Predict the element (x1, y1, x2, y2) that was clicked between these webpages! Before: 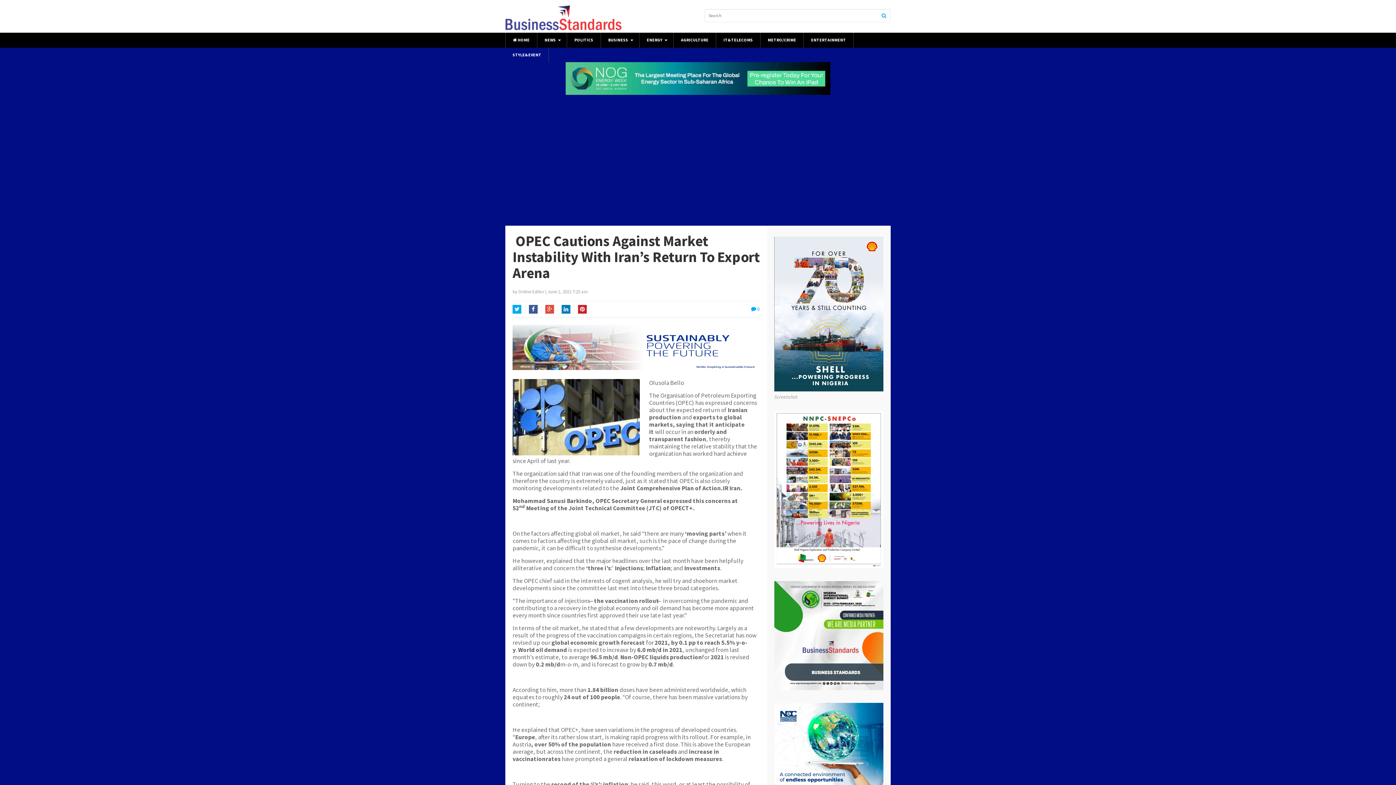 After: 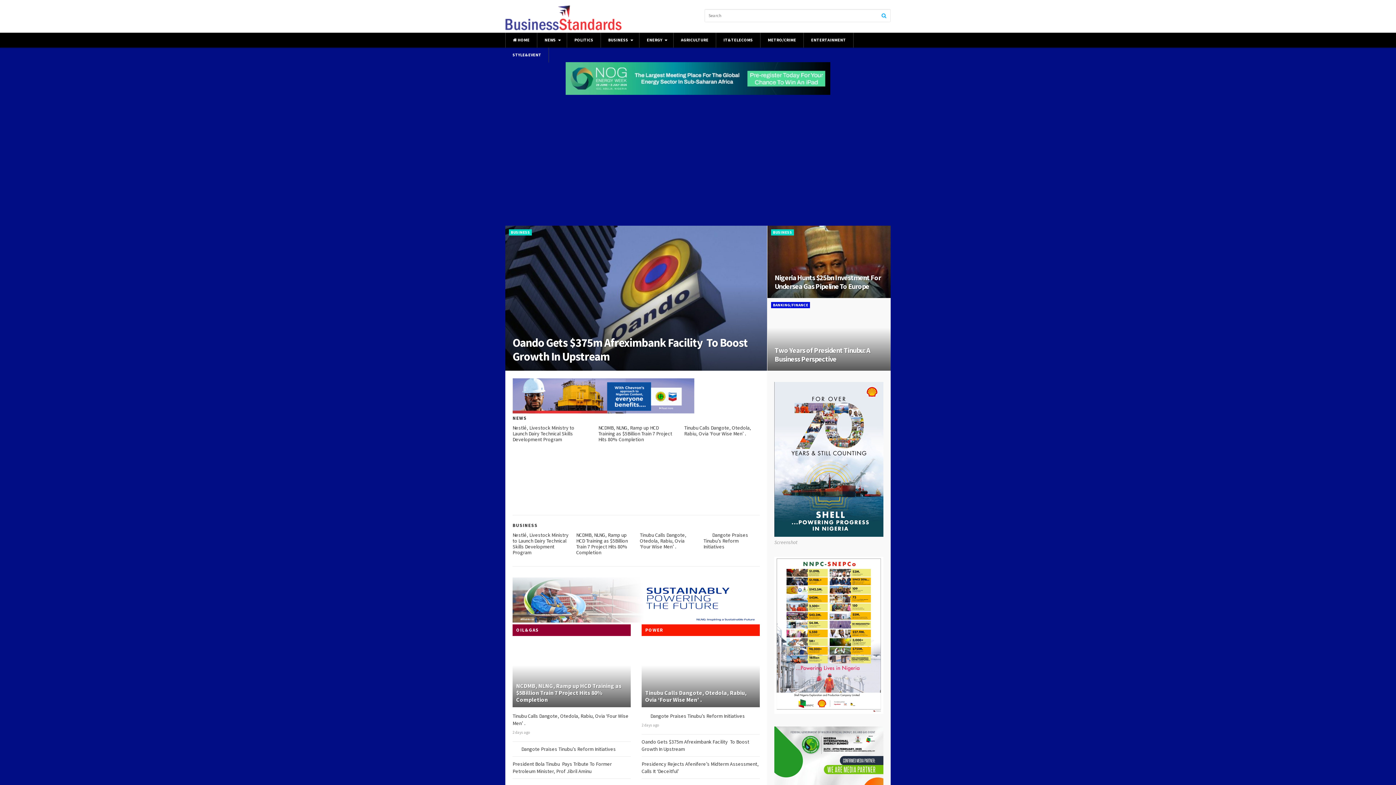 Action: bbox: (505, 32, 537, 47) label:  HOME